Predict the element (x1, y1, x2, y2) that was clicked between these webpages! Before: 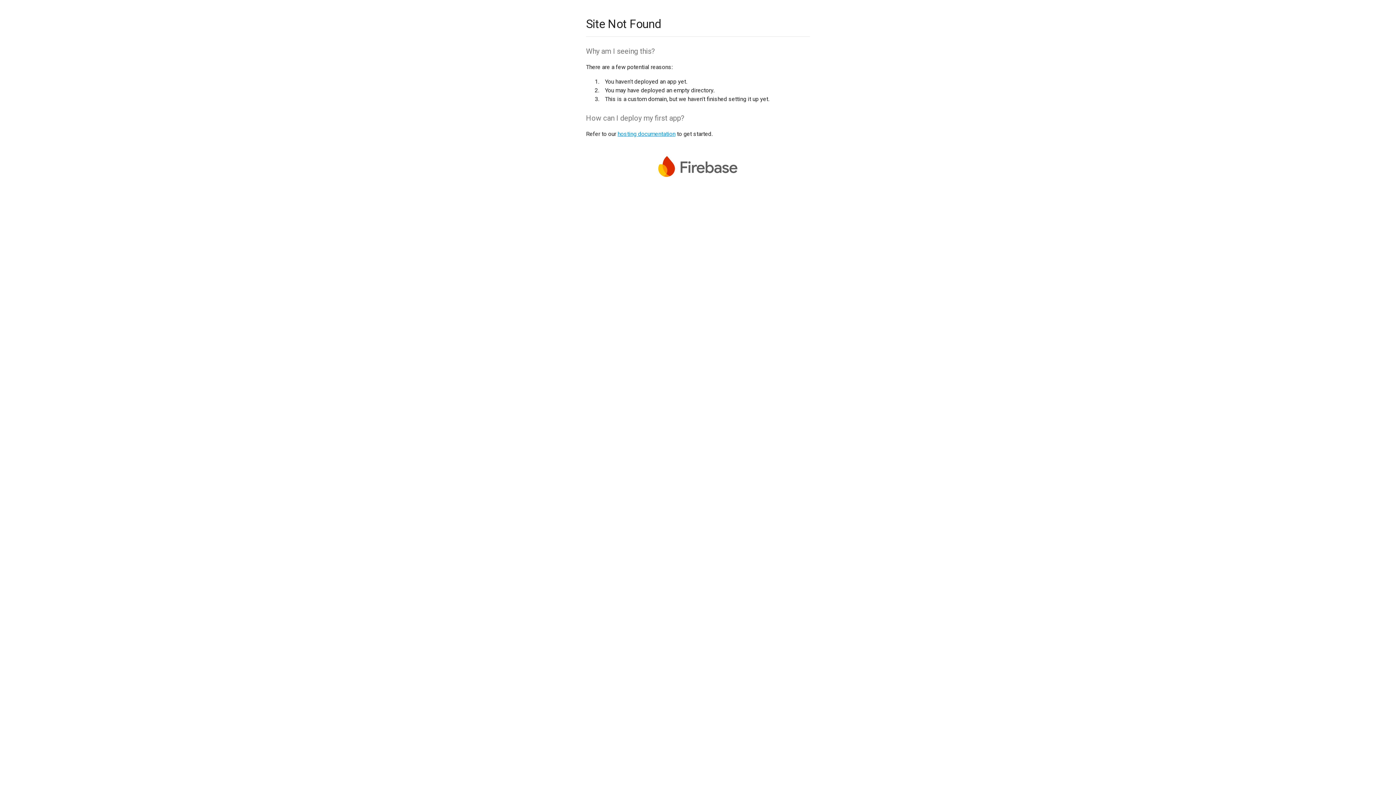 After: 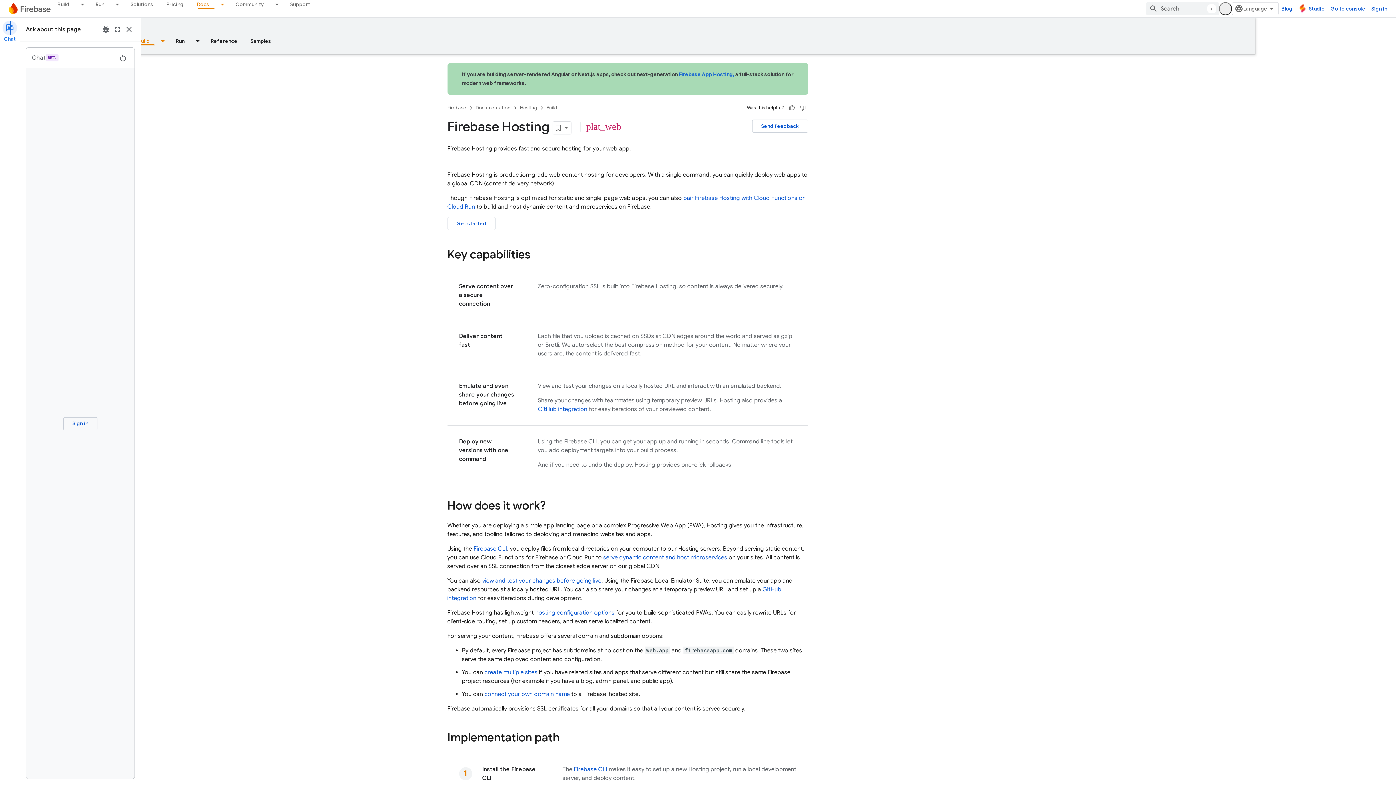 Action: label: hosting documentation bbox: (617, 130, 675, 137)